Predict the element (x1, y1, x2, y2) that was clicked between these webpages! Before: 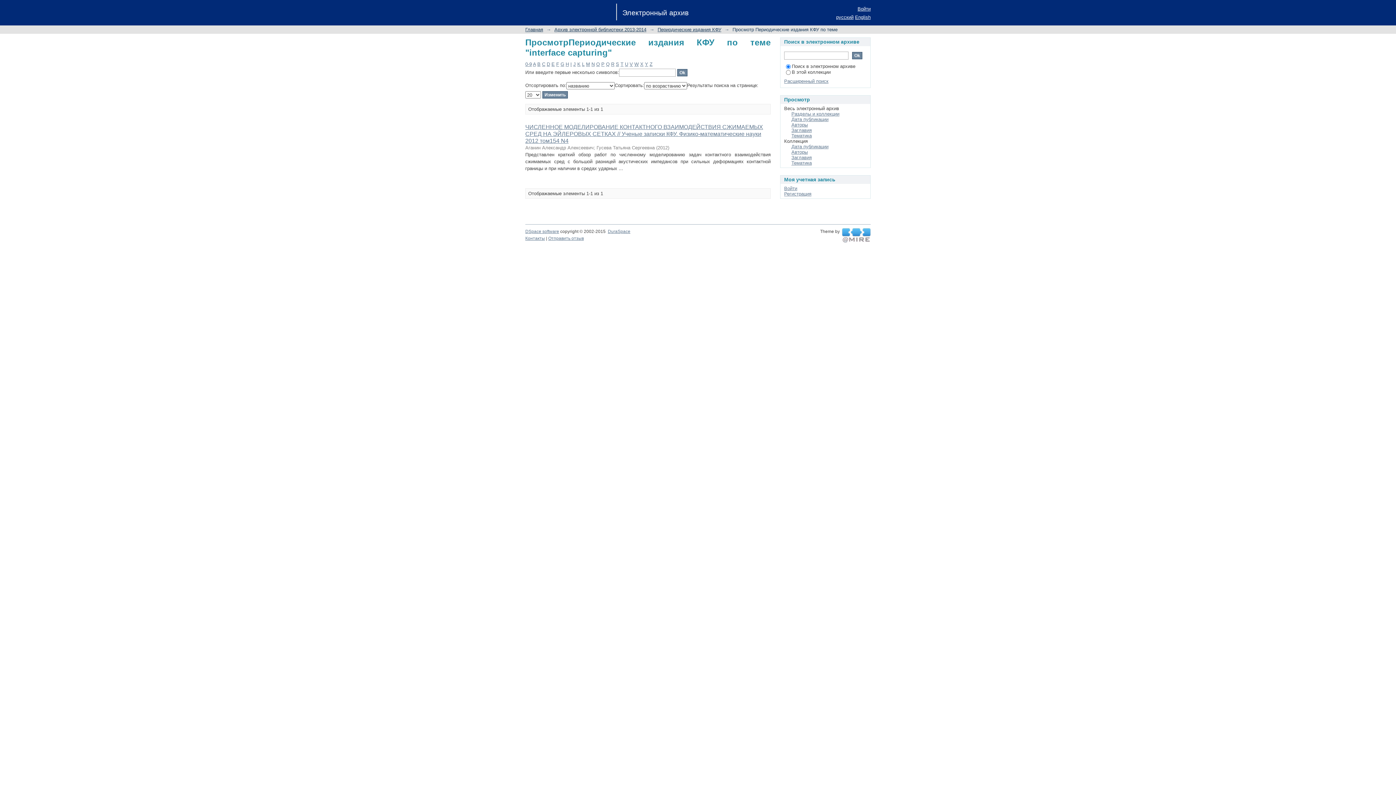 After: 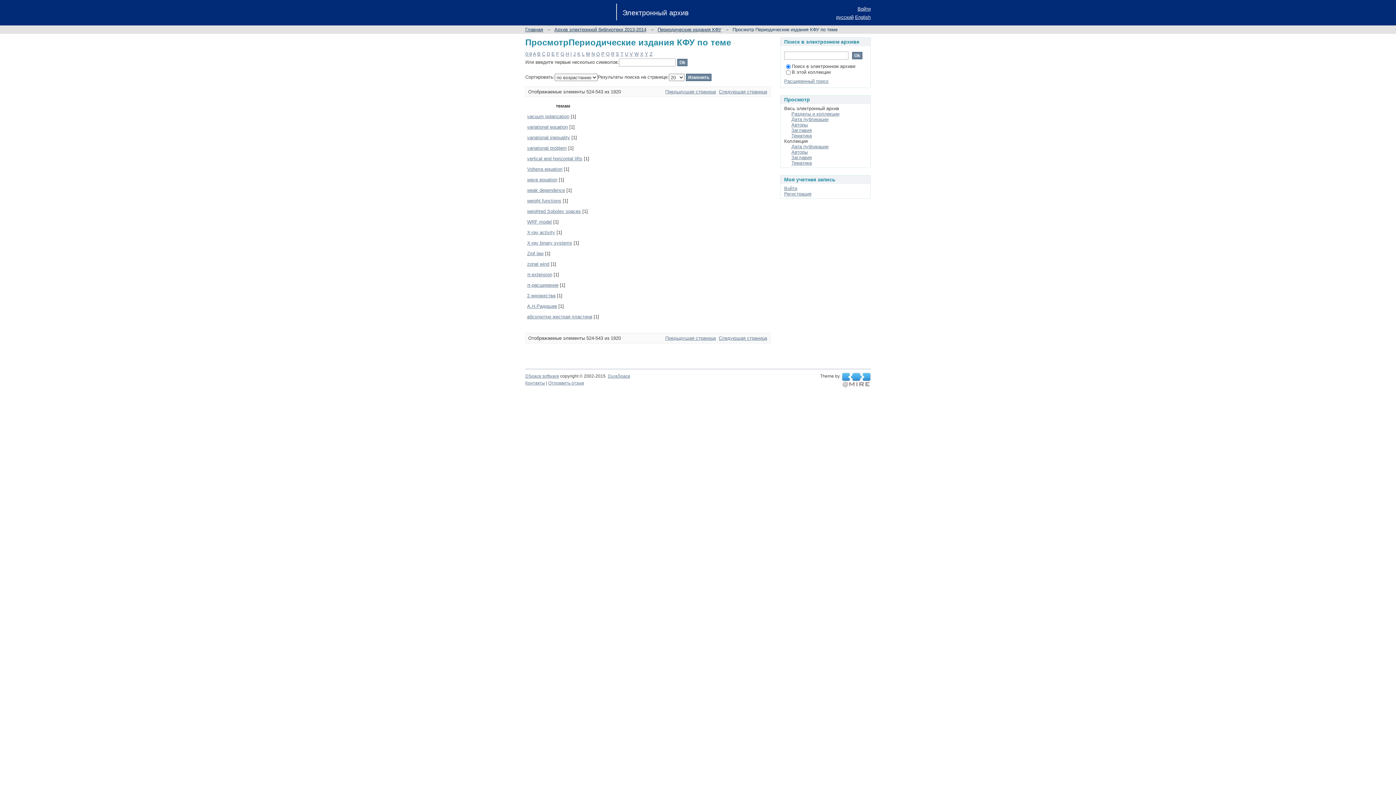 Action: label: V bbox: (629, 61, 633, 66)